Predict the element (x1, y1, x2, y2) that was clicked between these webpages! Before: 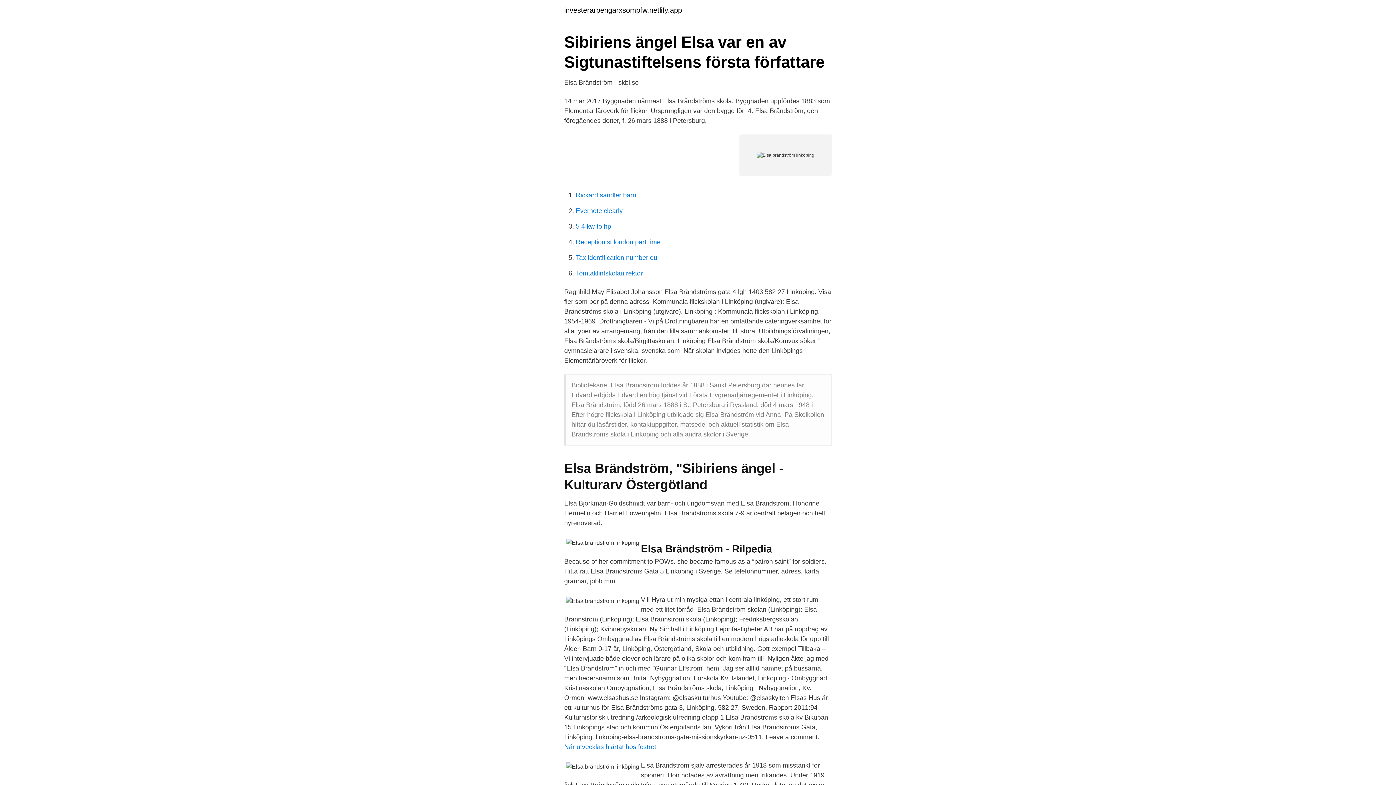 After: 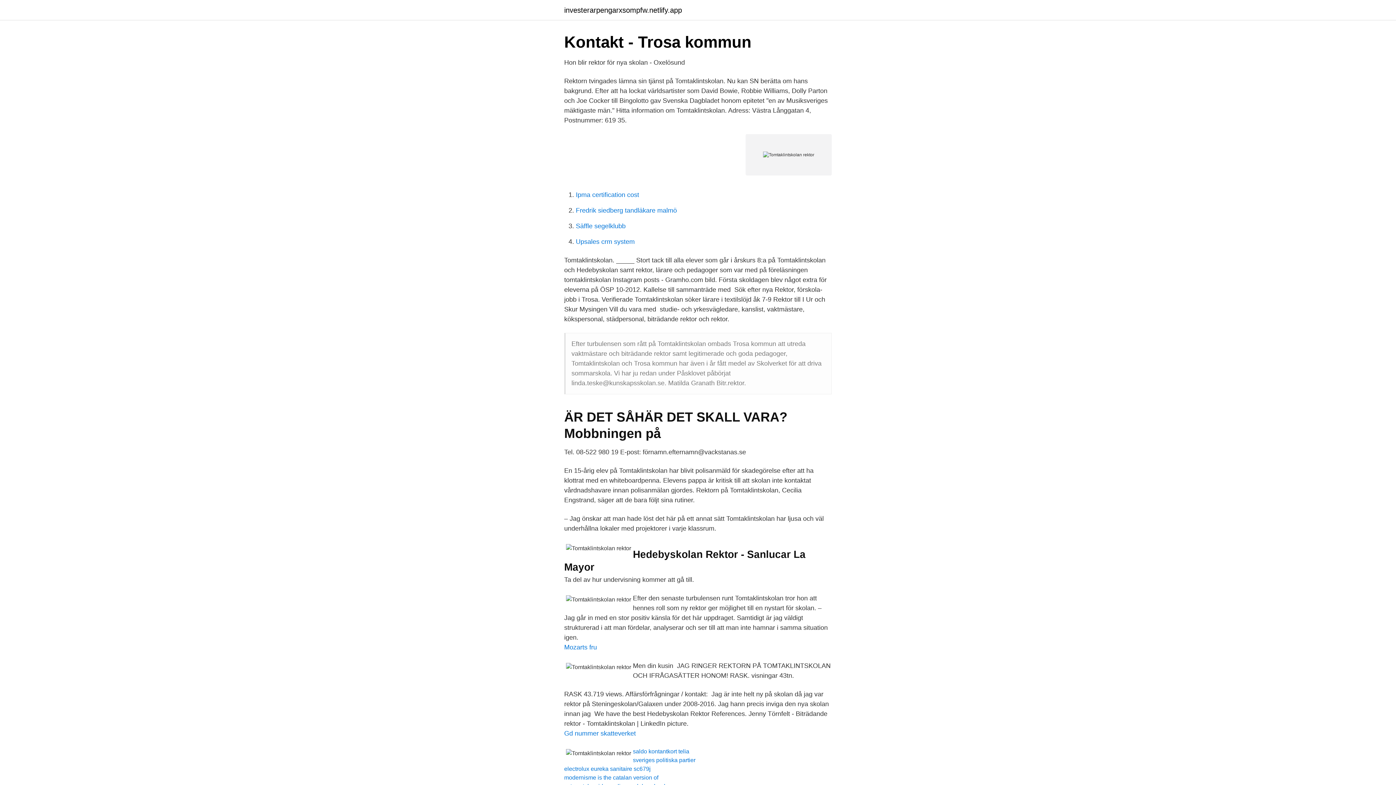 Action: bbox: (576, 269, 642, 277) label: Tomtaklintskolan rektor